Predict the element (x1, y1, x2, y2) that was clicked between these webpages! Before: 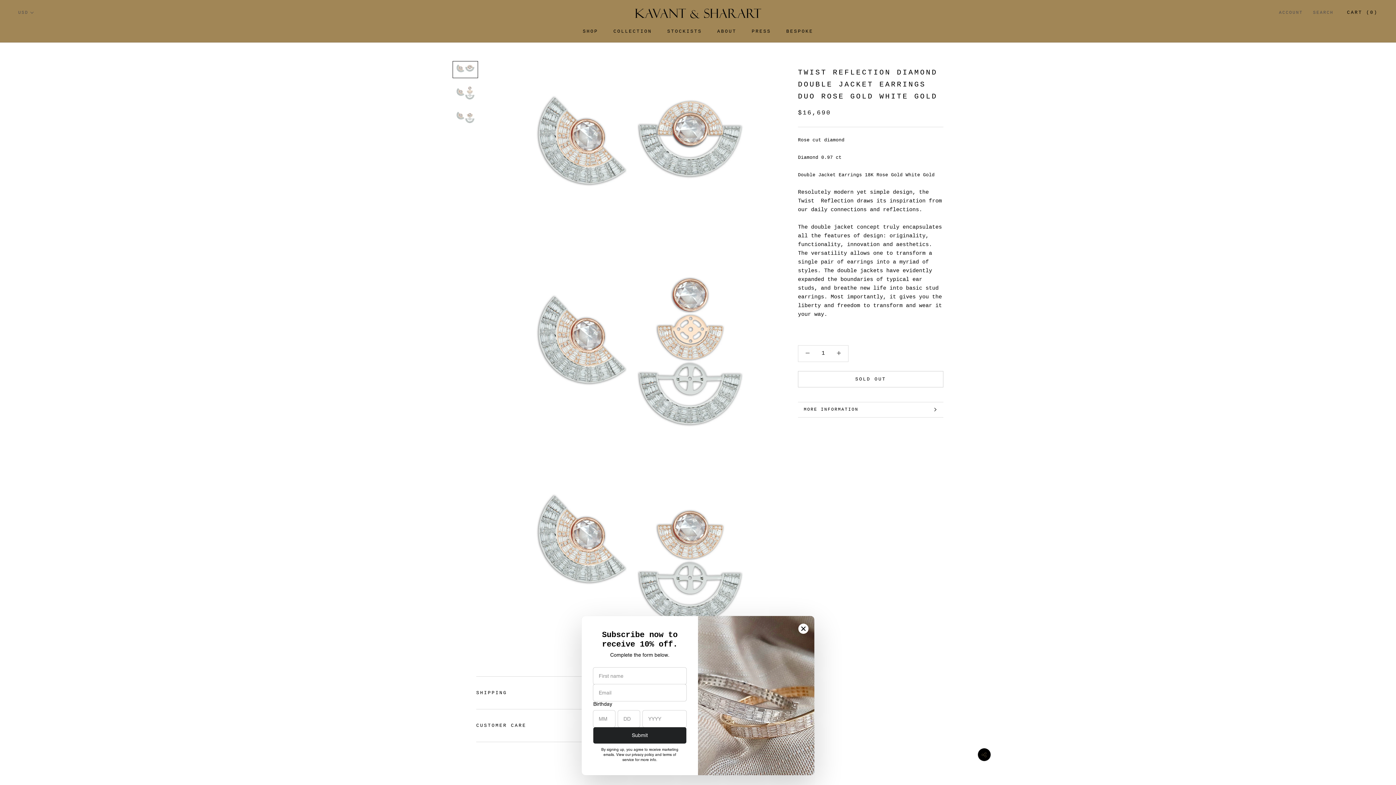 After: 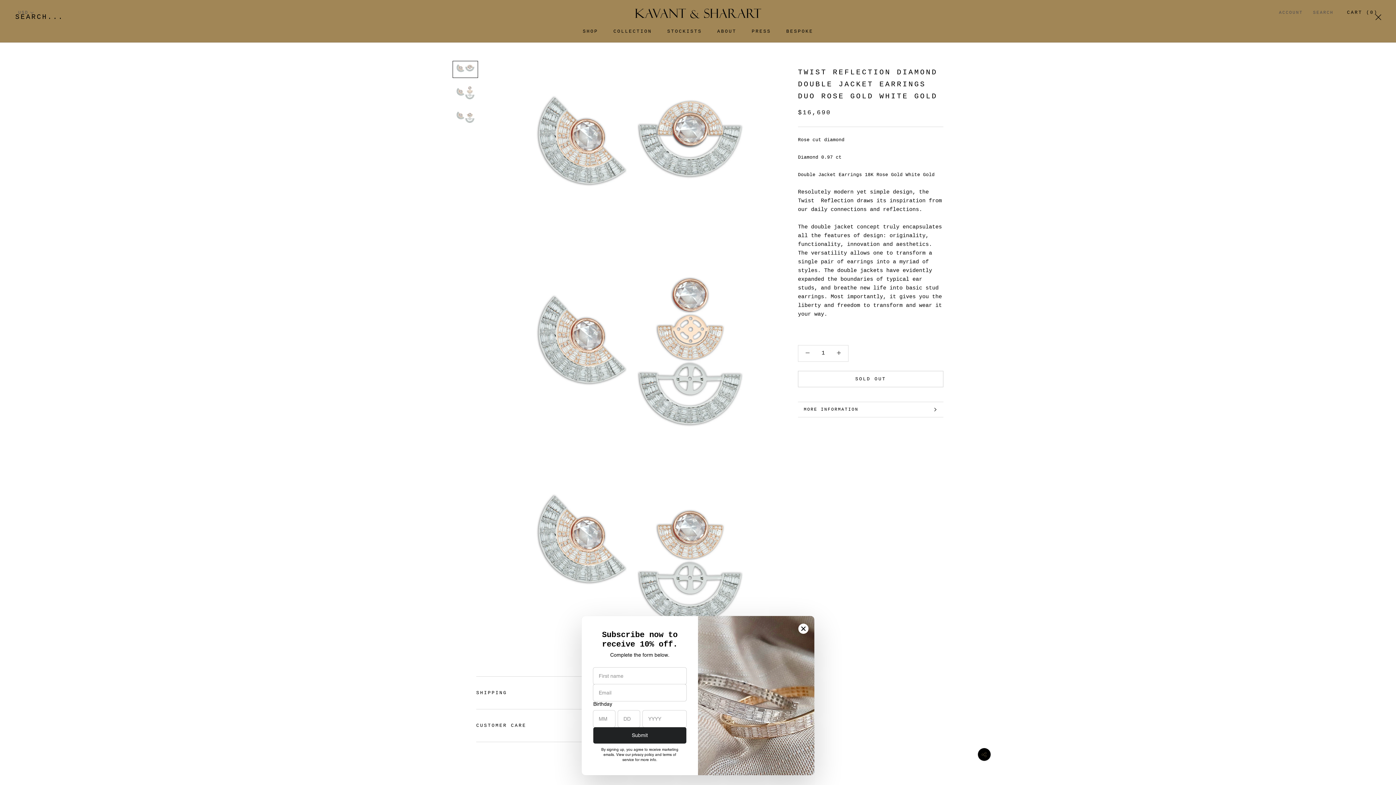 Action: label: SEARCH bbox: (1313, 9, 1333, 16)